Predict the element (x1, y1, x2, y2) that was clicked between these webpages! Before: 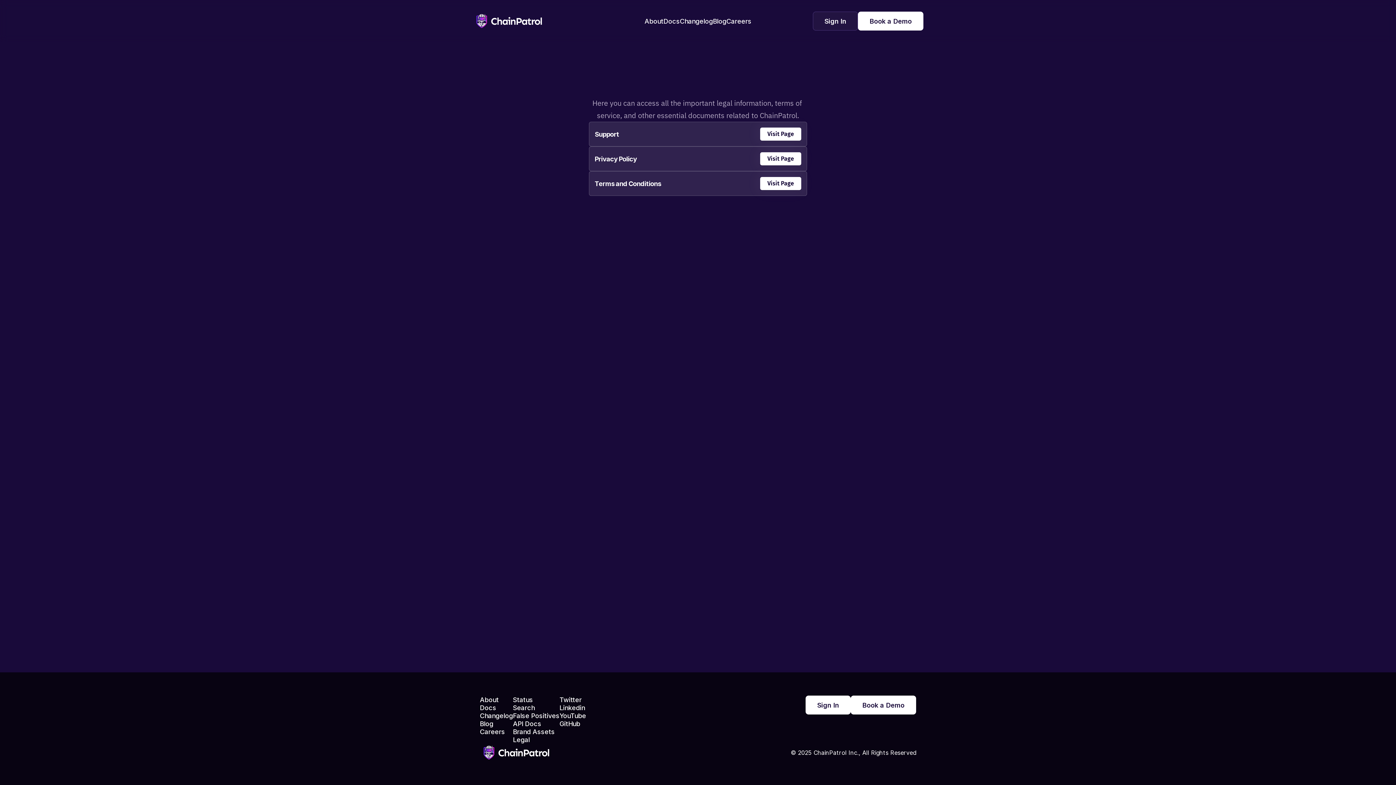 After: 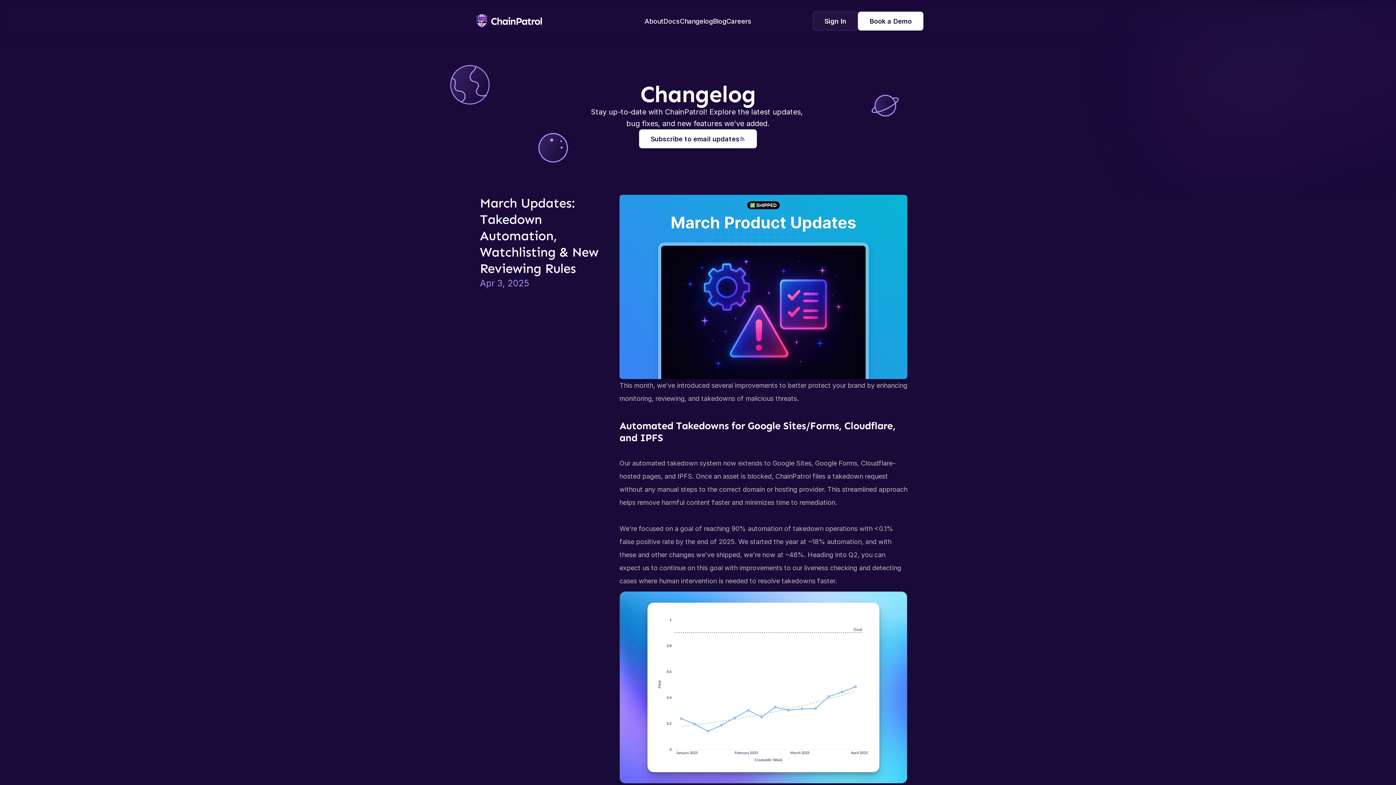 Action: bbox: (480, 712, 513, 720) label: Changelog